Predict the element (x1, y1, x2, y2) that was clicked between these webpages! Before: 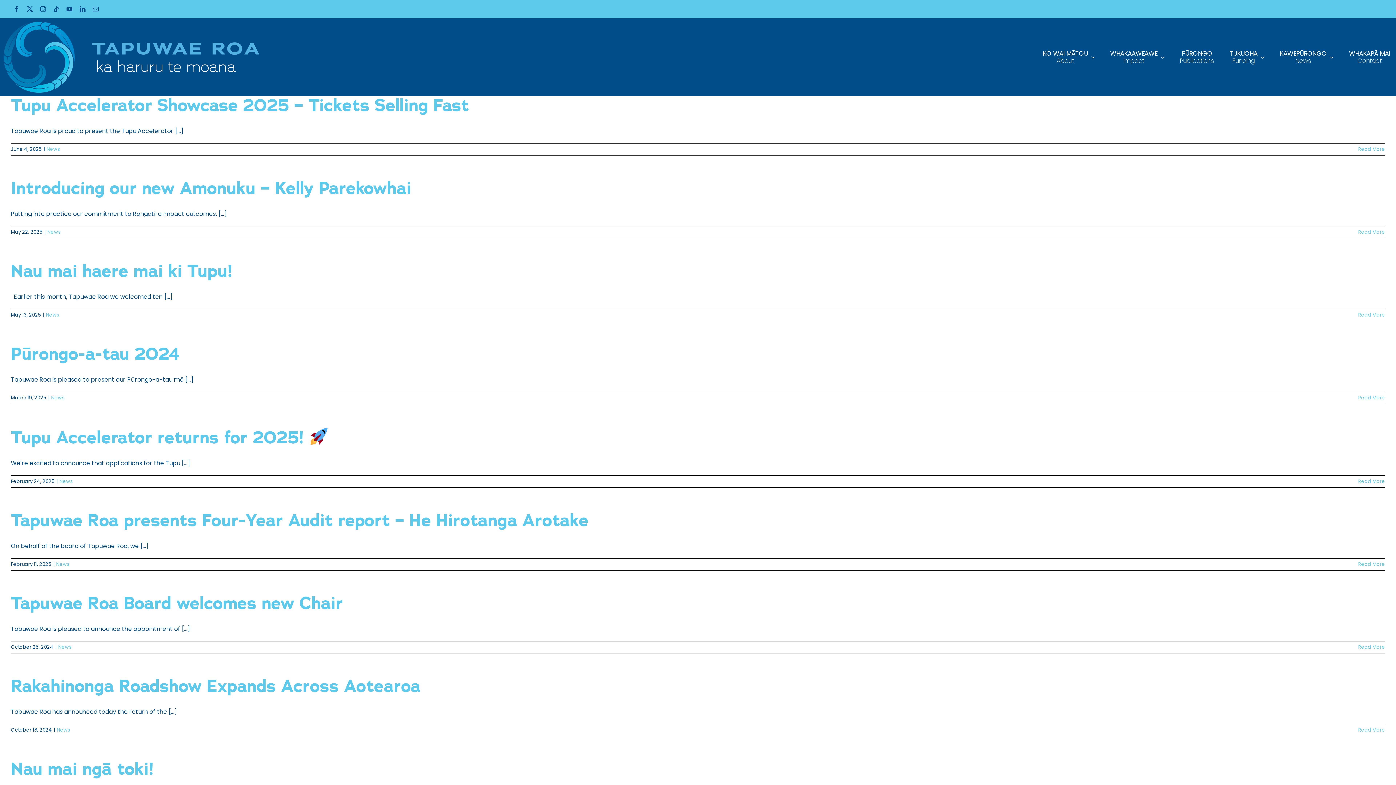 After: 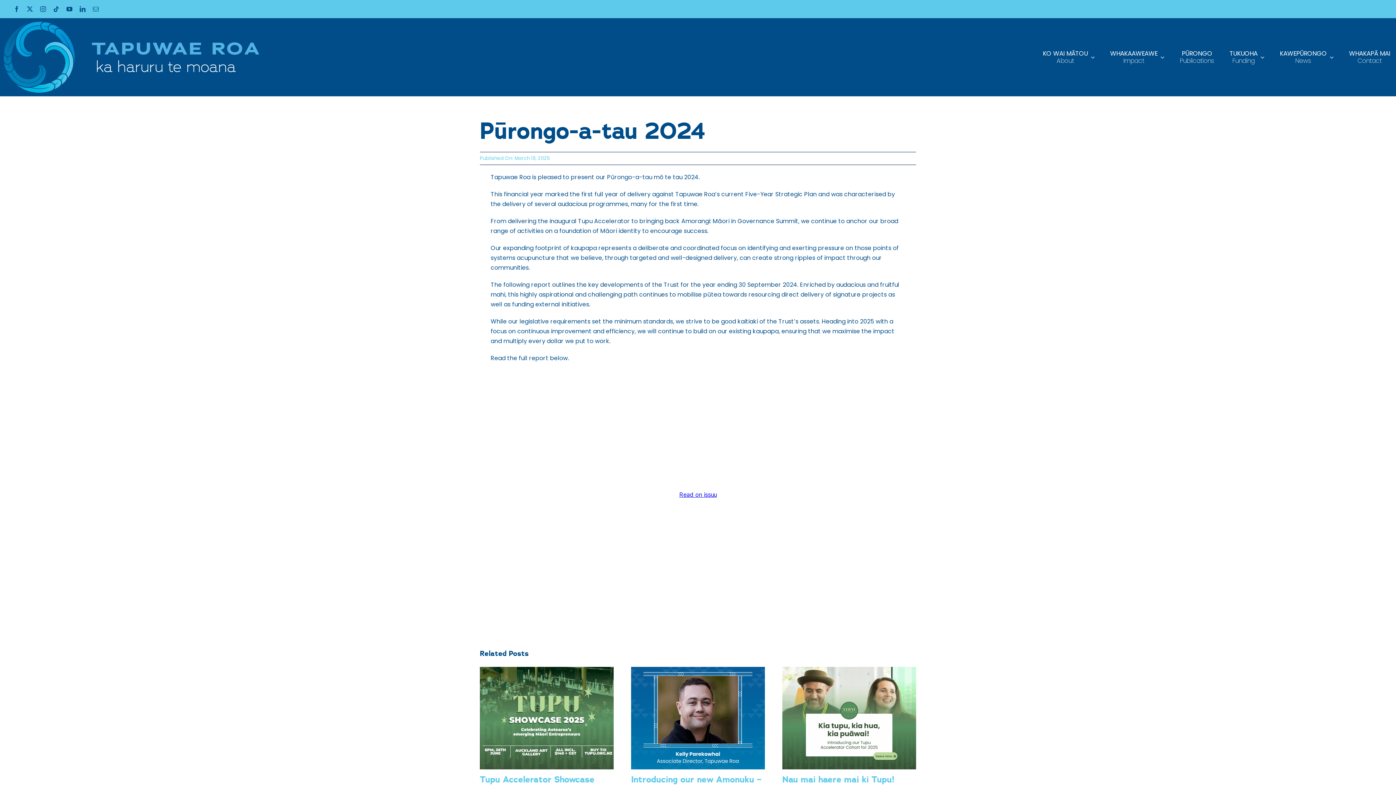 Action: bbox: (1358, 394, 1385, 401) label: More on Pūrongo-a-tau 2024